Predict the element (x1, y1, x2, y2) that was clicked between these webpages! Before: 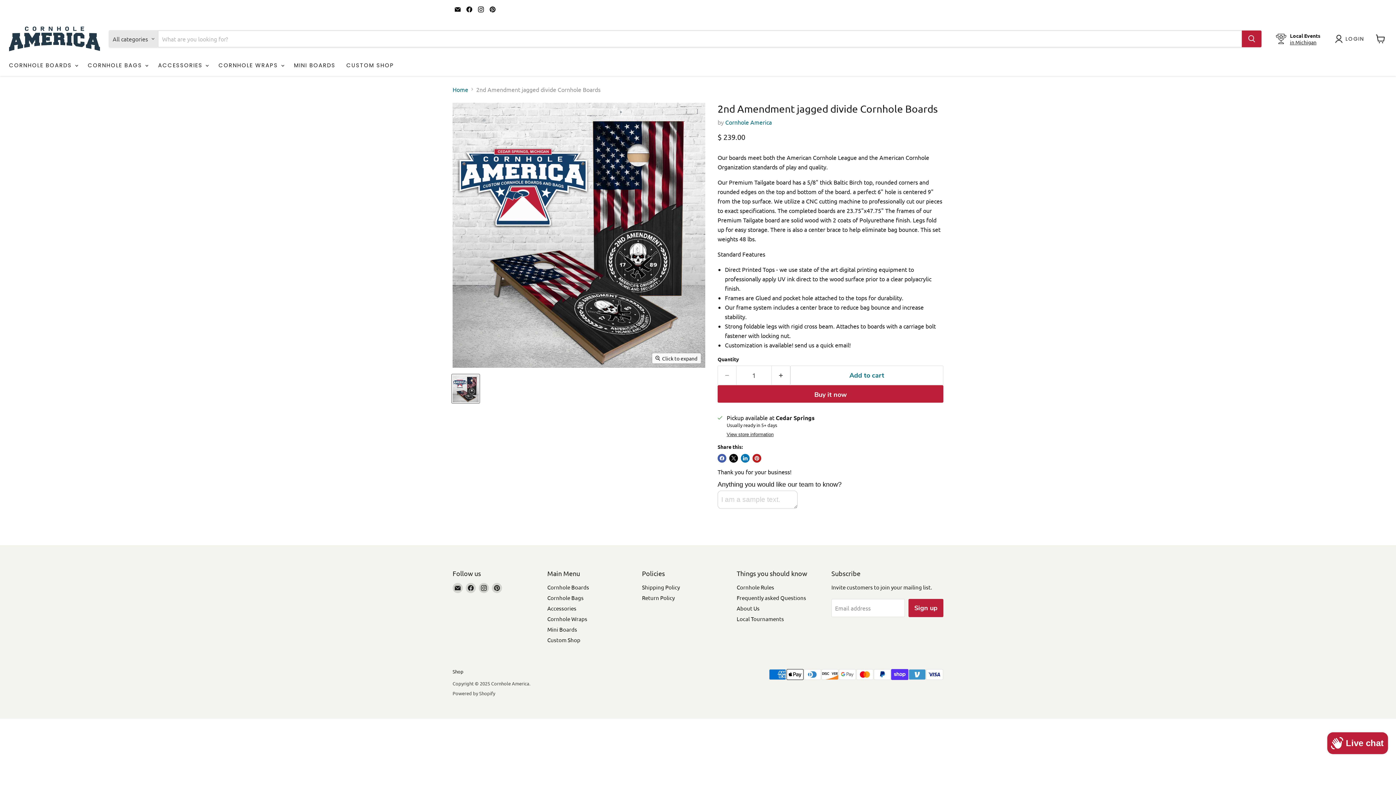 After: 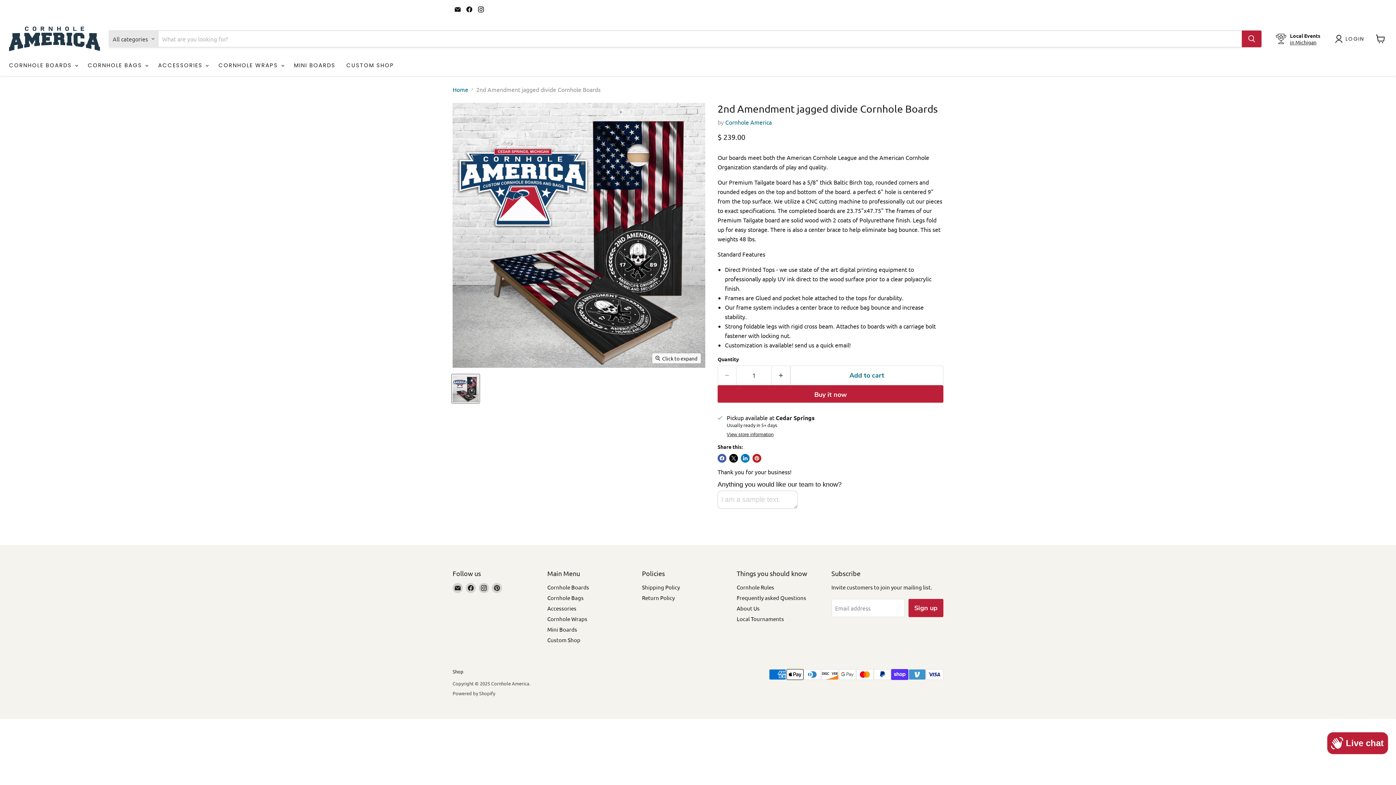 Action: bbox: (487, 4, 497, 14)